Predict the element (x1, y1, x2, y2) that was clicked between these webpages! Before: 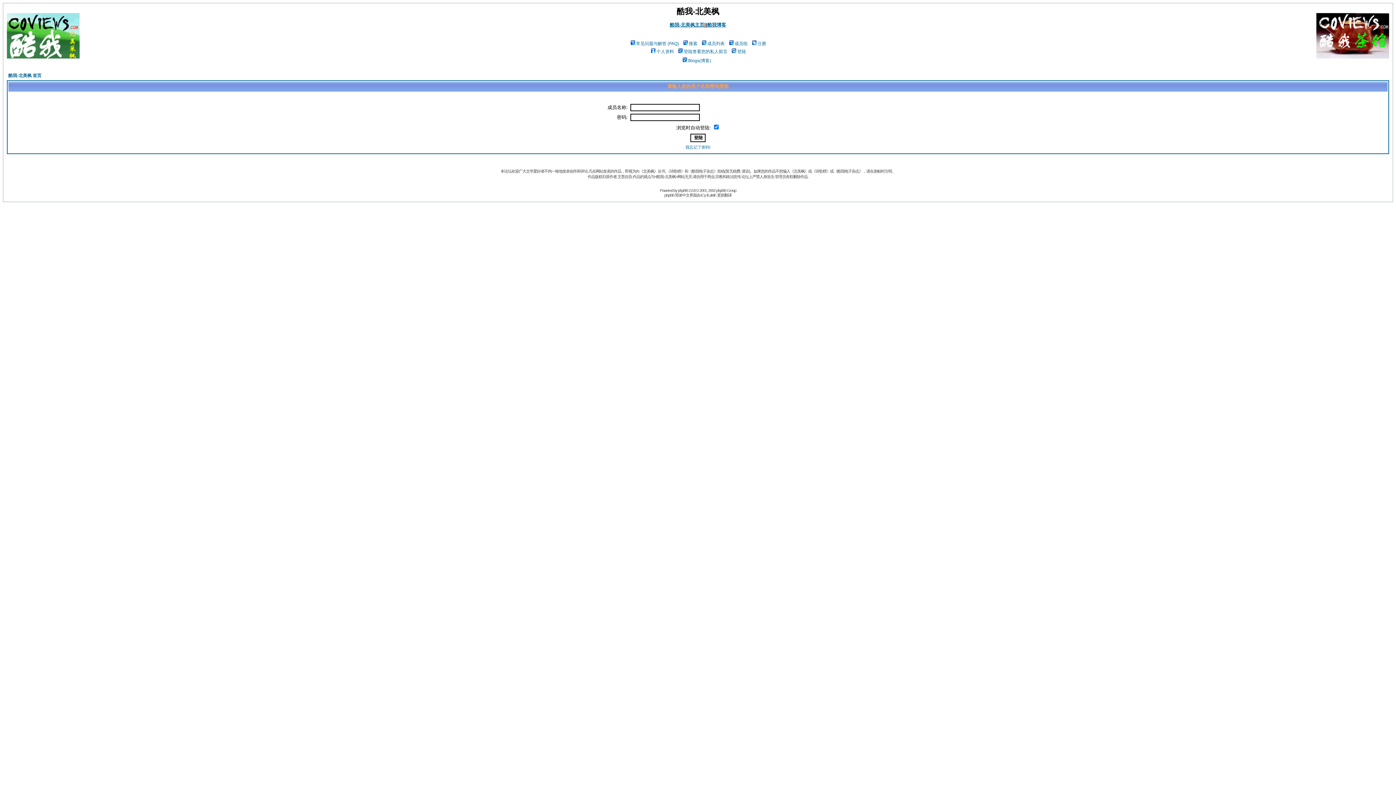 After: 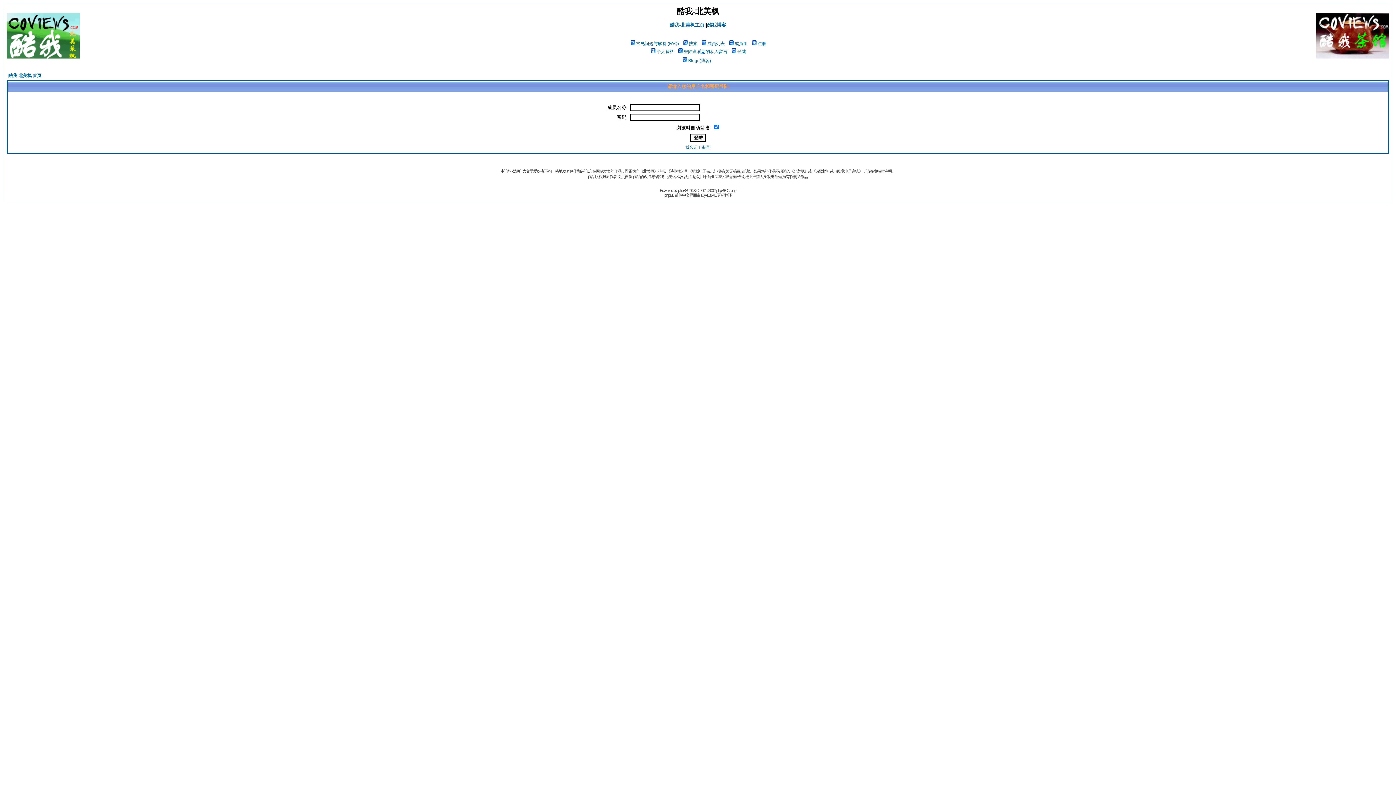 Action: label: 登陆查看您的私人留言 bbox: (677, 49, 727, 54)